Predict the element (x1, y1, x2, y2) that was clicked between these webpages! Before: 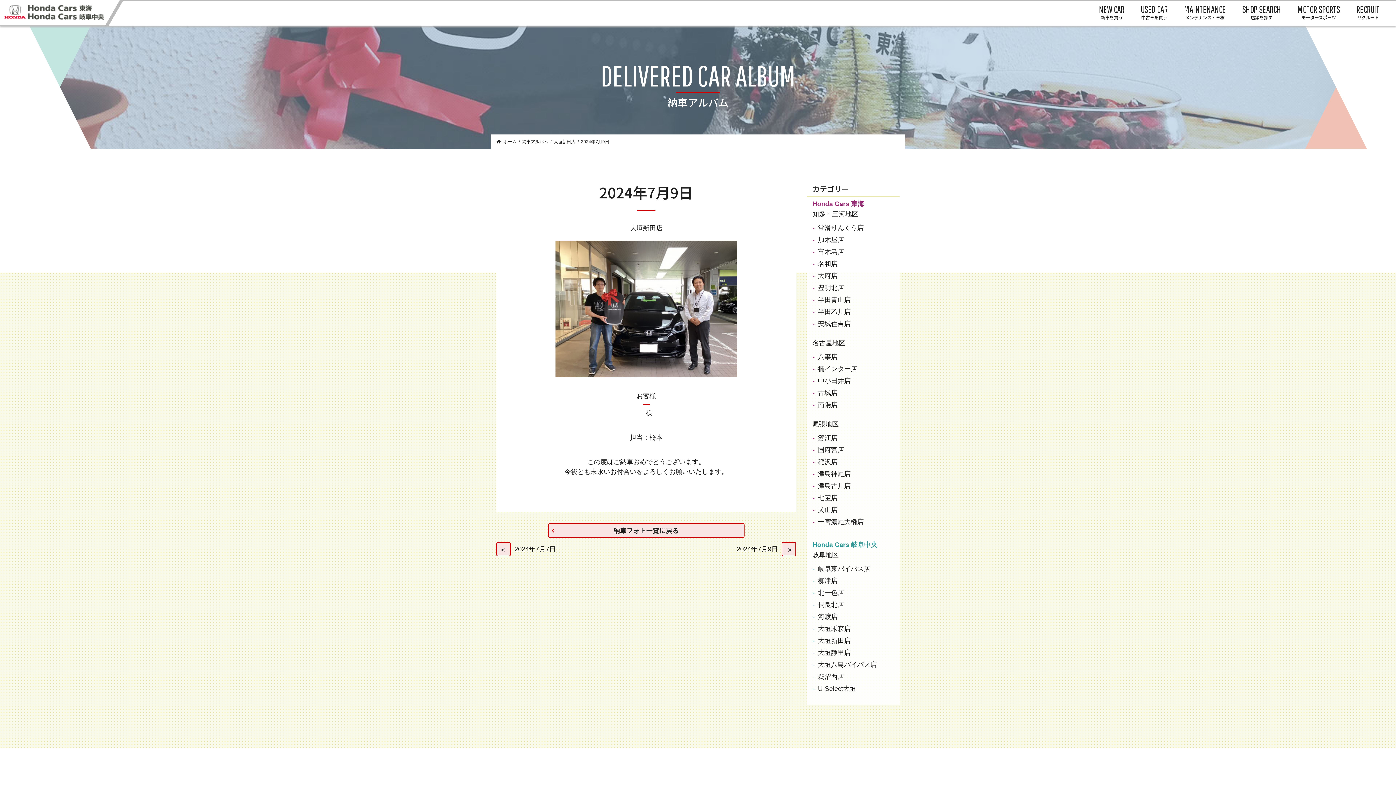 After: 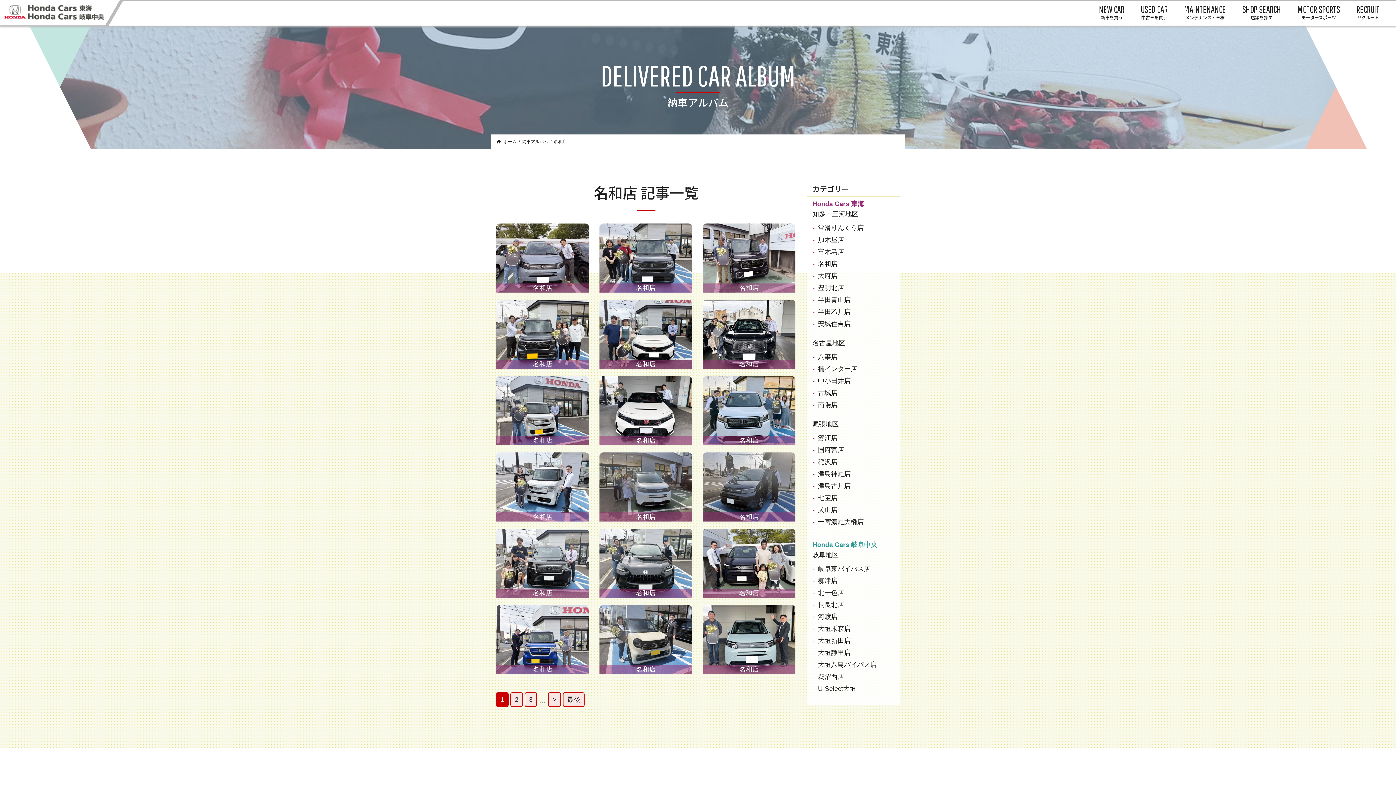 Action: bbox: (818, 260, 837, 267) label: 名和店